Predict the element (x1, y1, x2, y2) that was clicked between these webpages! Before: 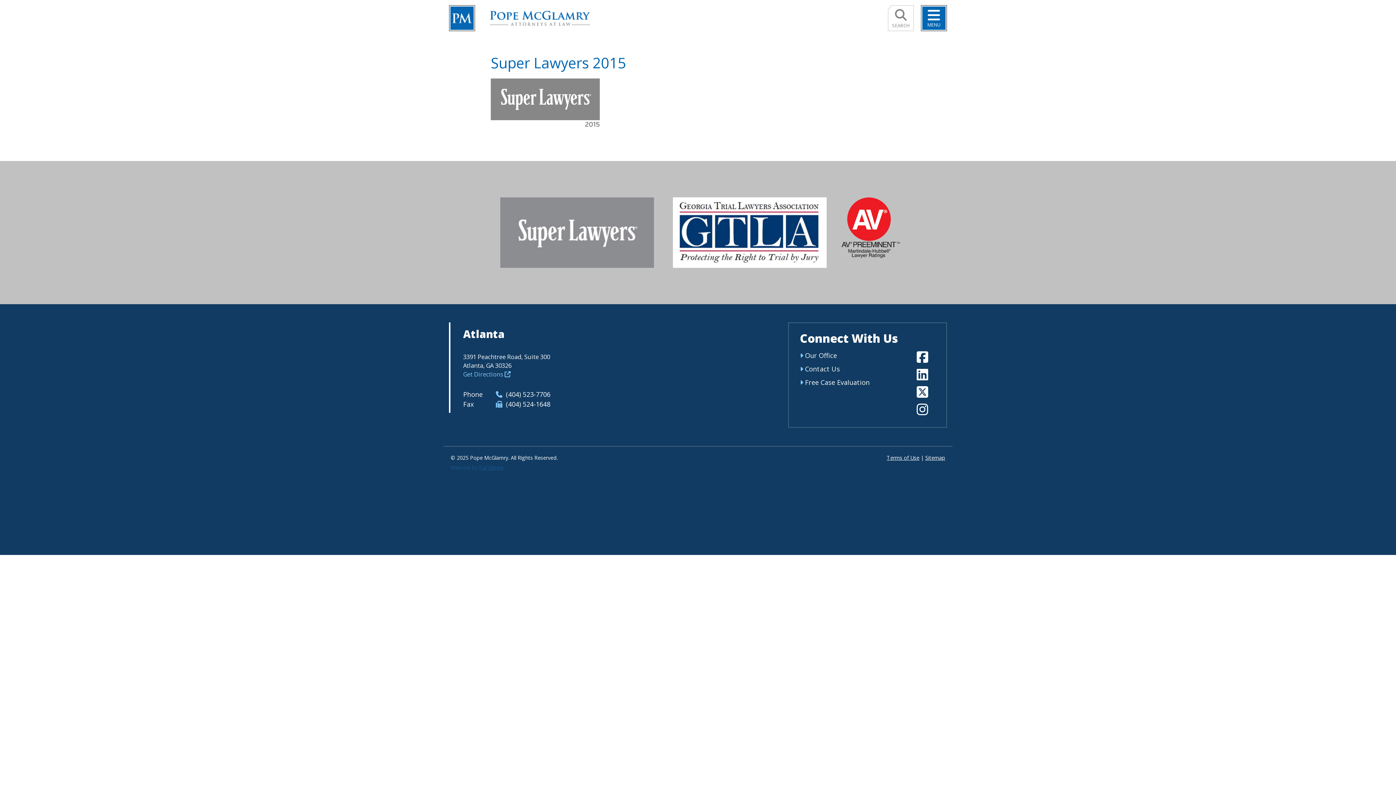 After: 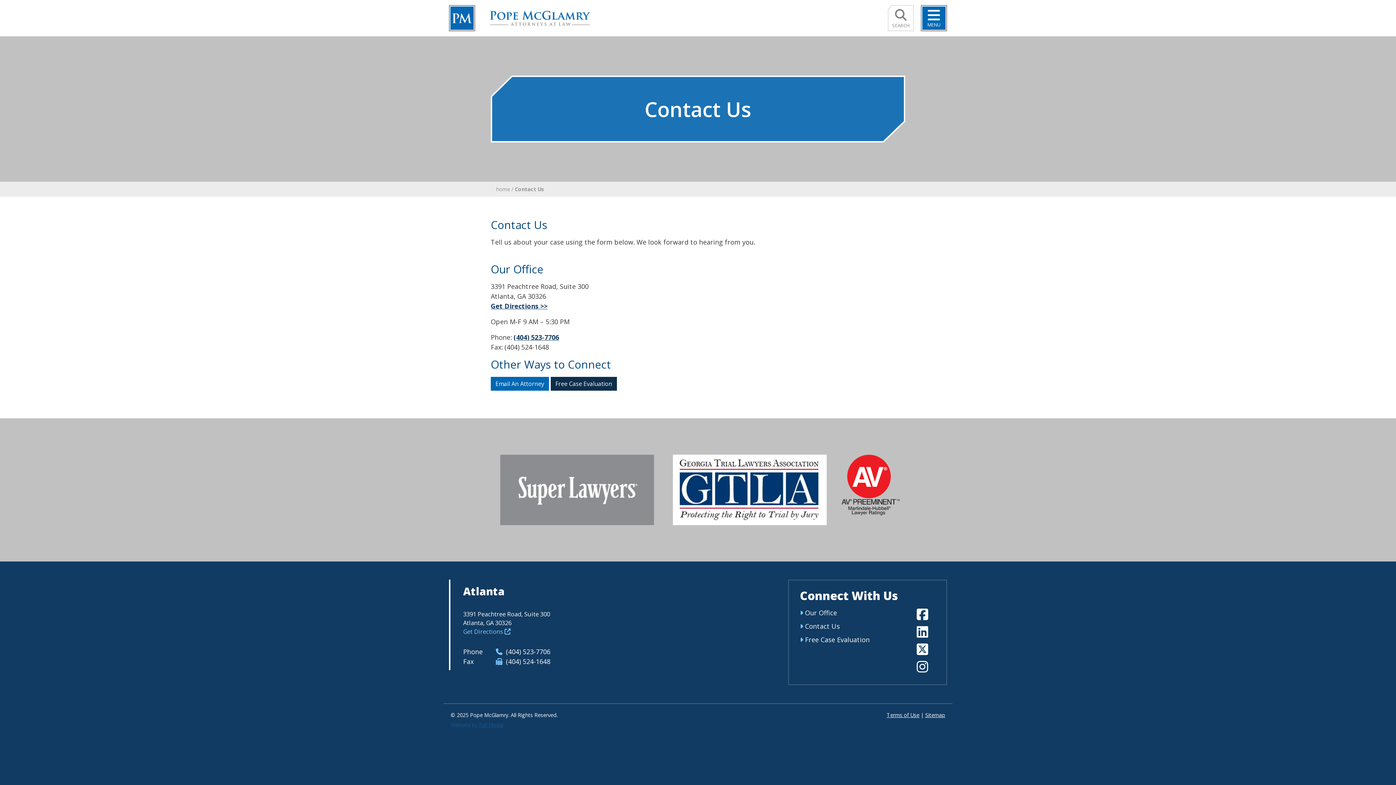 Action: bbox: (800, 364, 899, 374) label:  Contact Us